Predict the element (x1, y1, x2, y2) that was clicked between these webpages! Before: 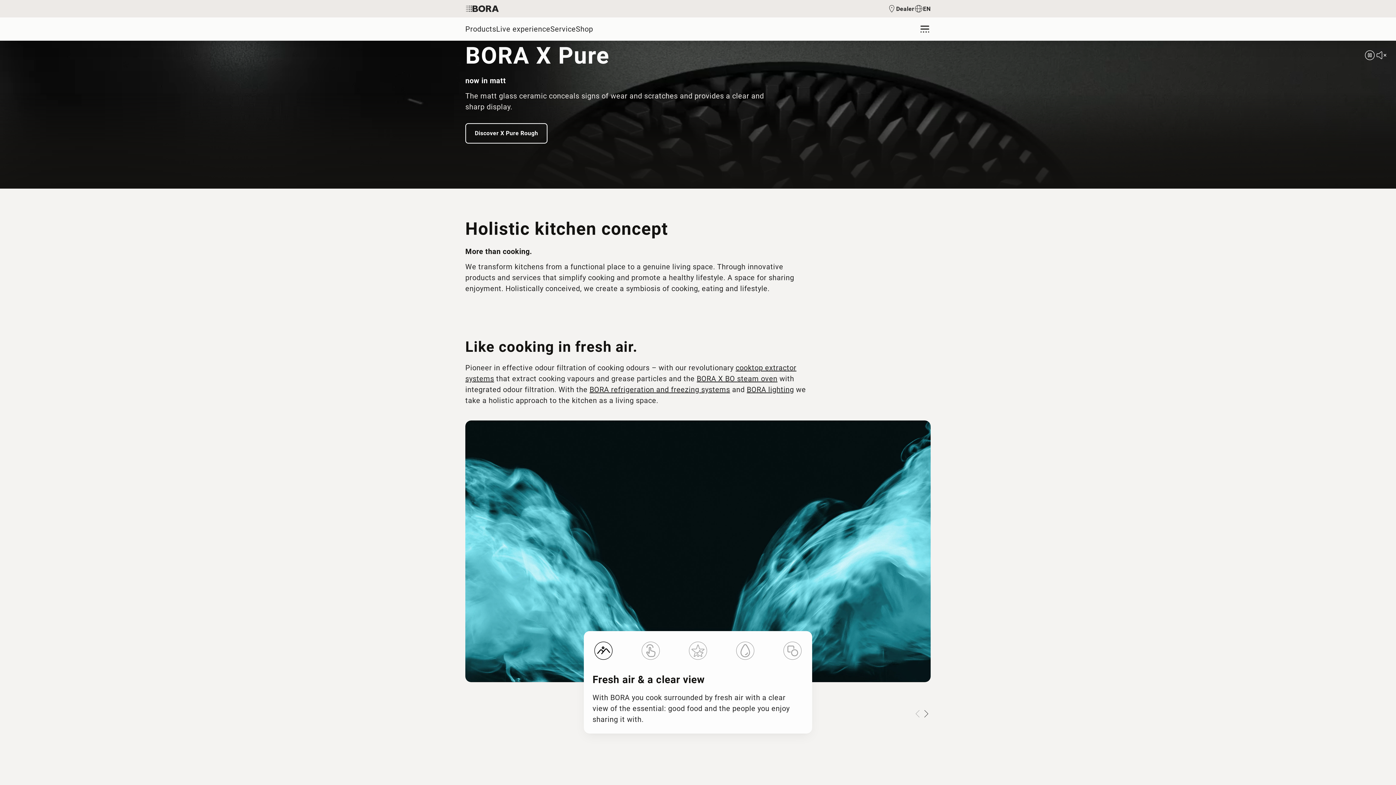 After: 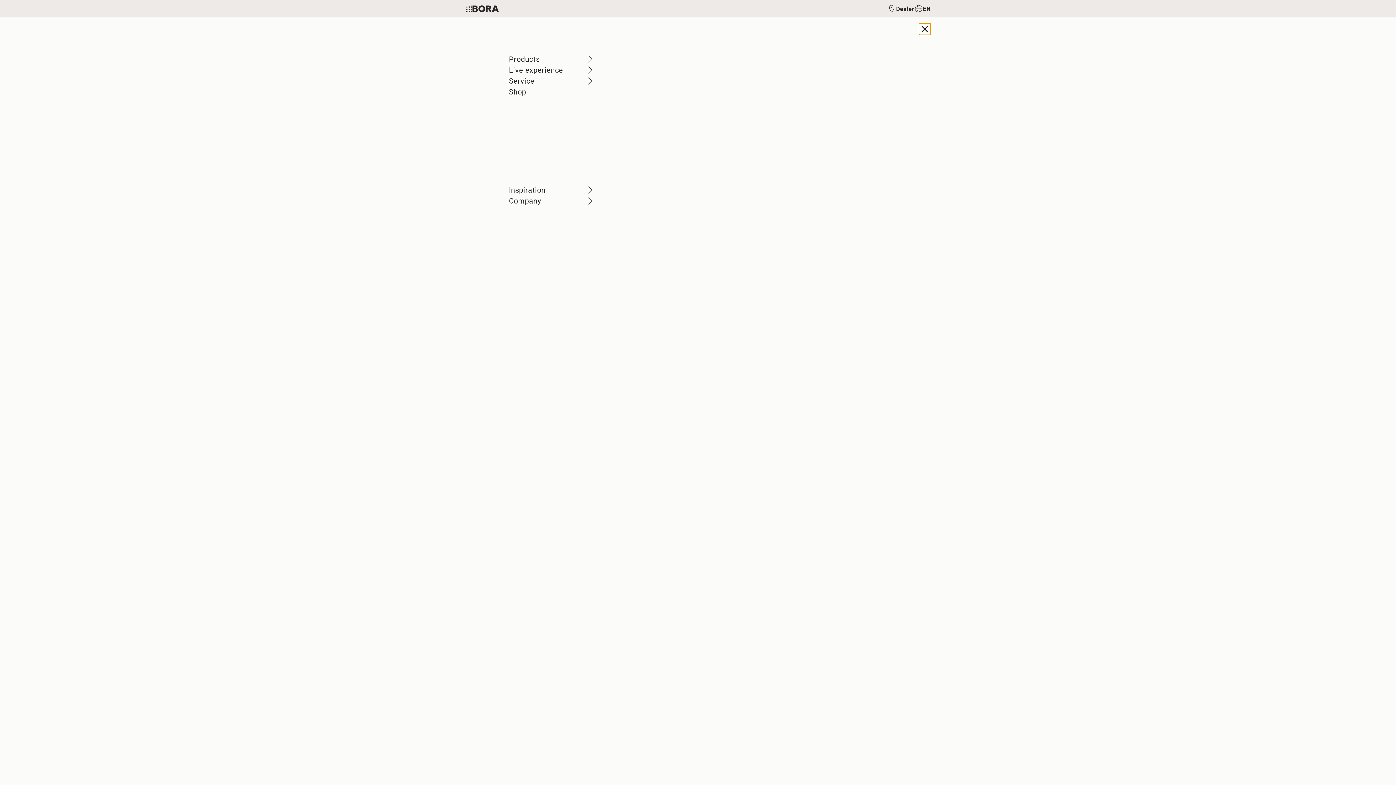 Action: label: Menu bbox: (919, 23, 930, 34)